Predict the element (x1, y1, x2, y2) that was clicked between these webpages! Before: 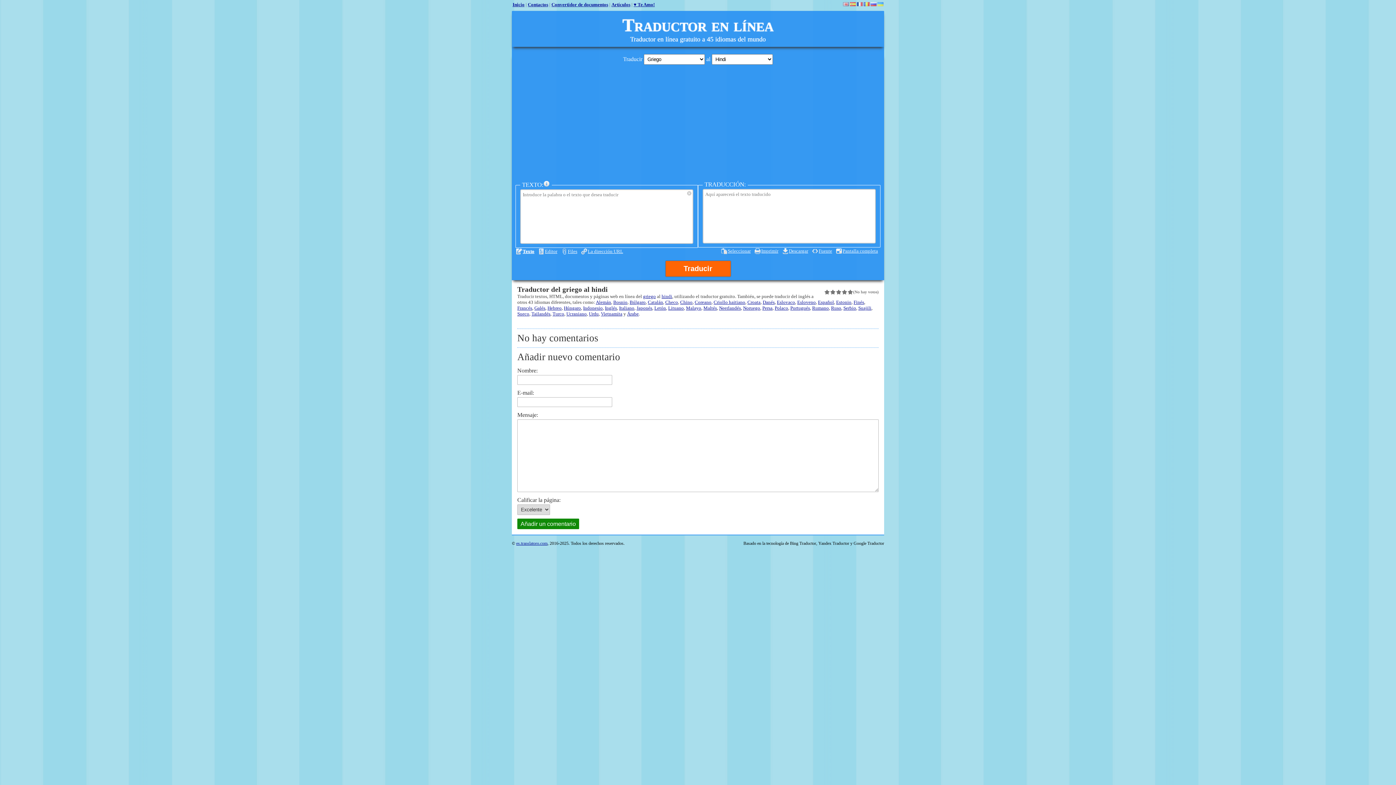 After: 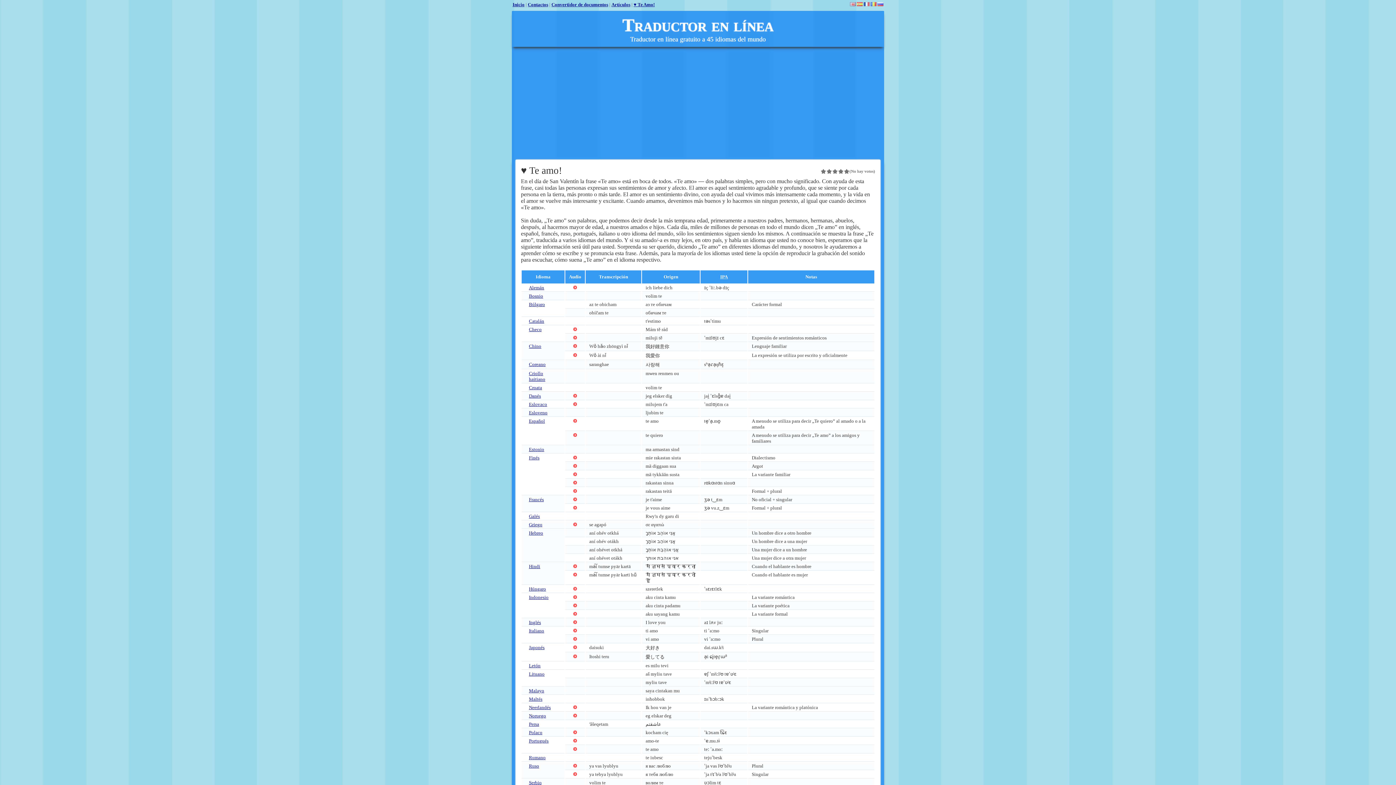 Action: bbox: (633, 1, 654, 7) label: ♥ Te Amo!